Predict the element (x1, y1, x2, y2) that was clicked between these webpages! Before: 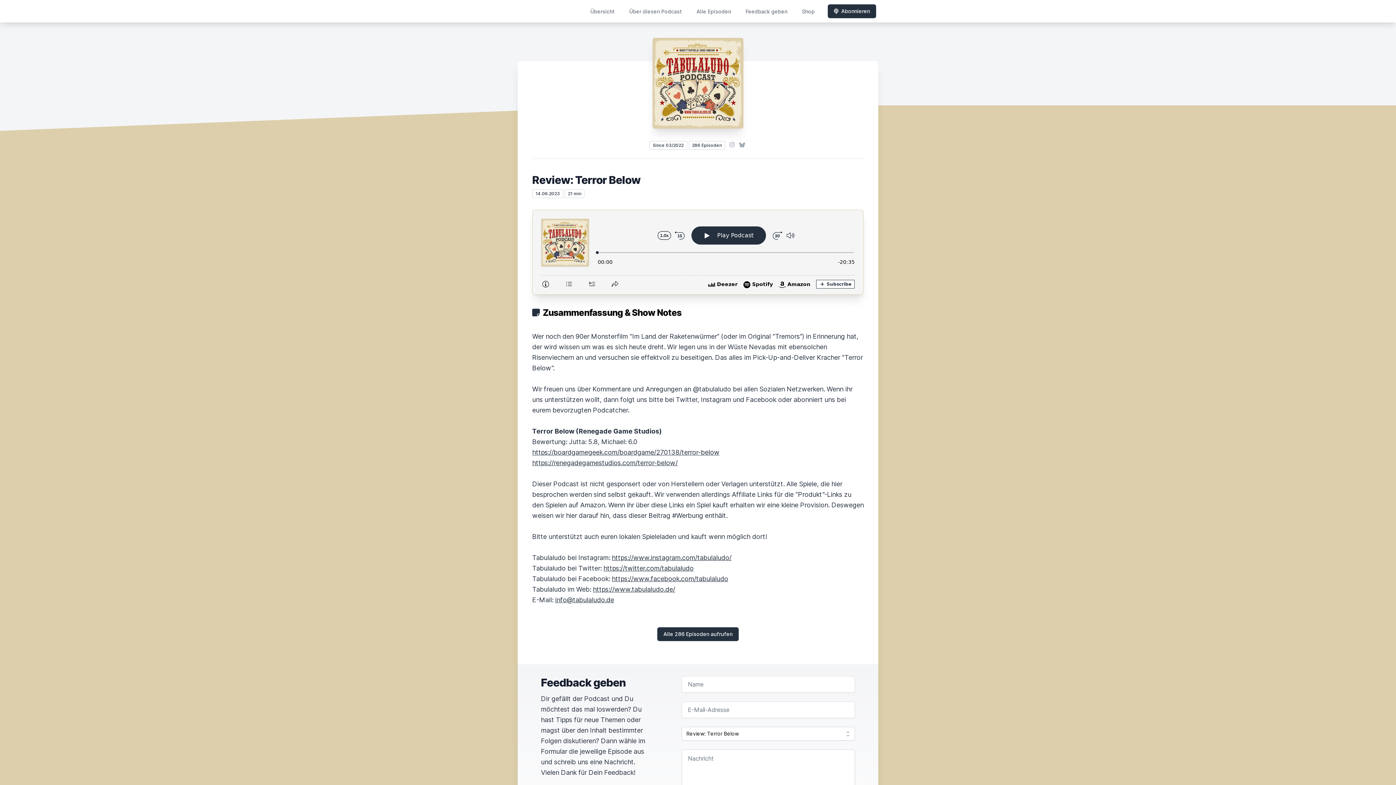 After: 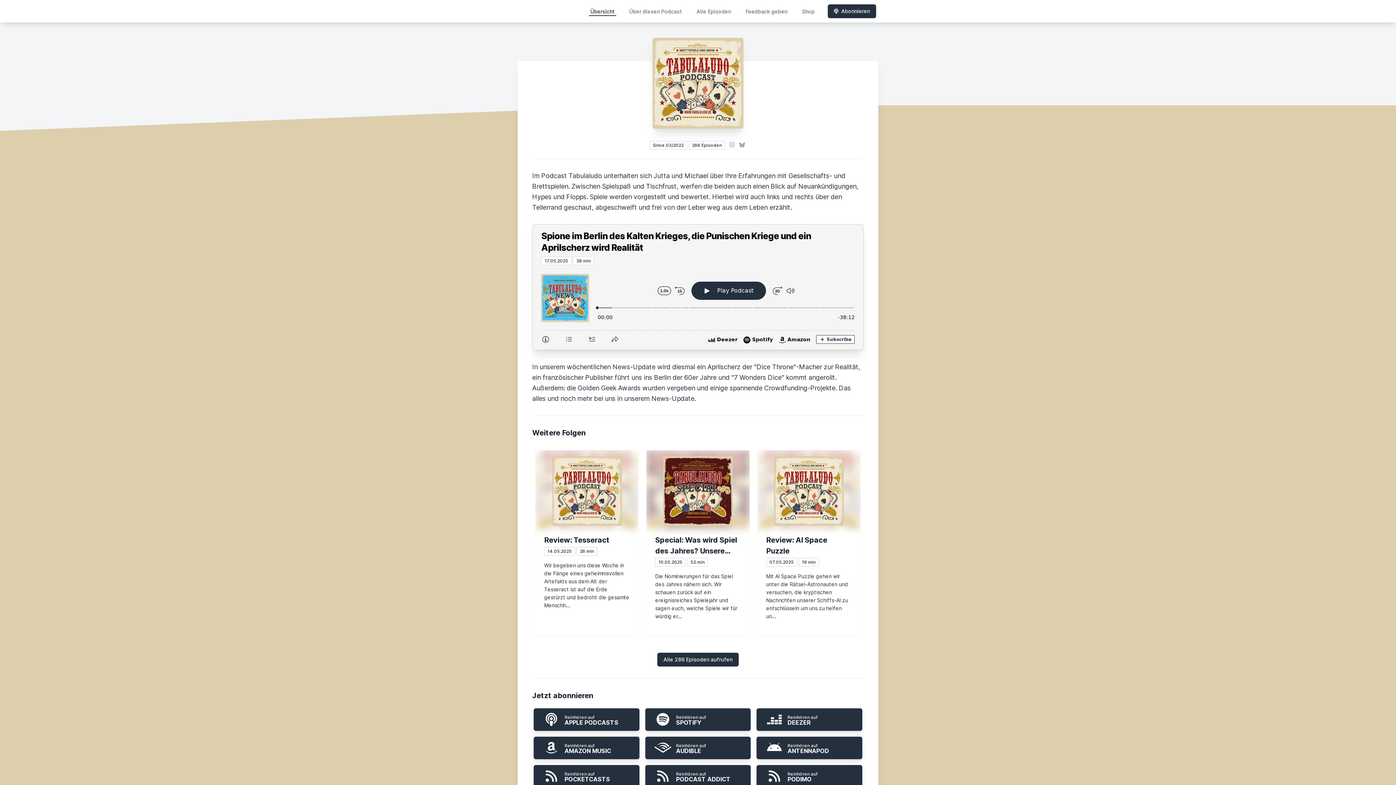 Action: bbox: (652, 37, 743, 128)